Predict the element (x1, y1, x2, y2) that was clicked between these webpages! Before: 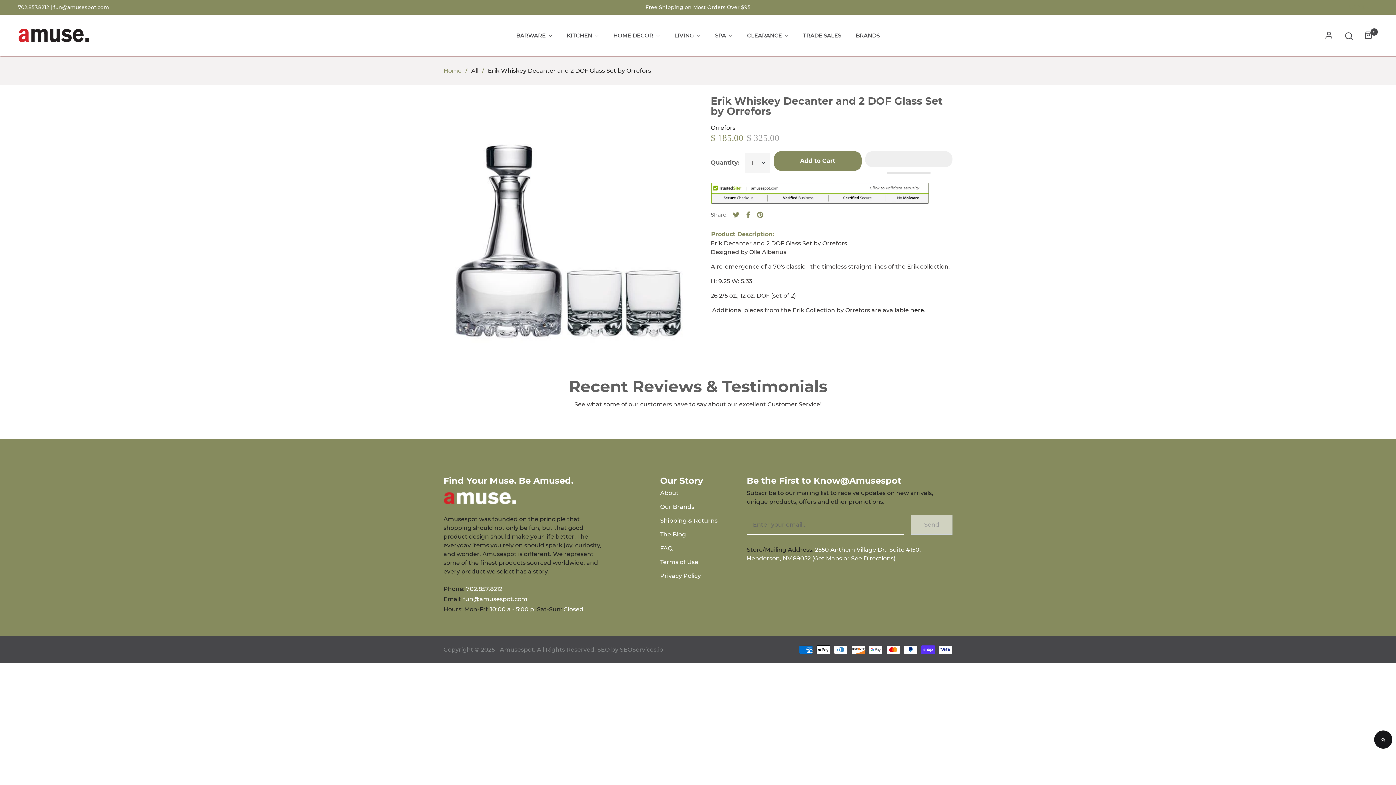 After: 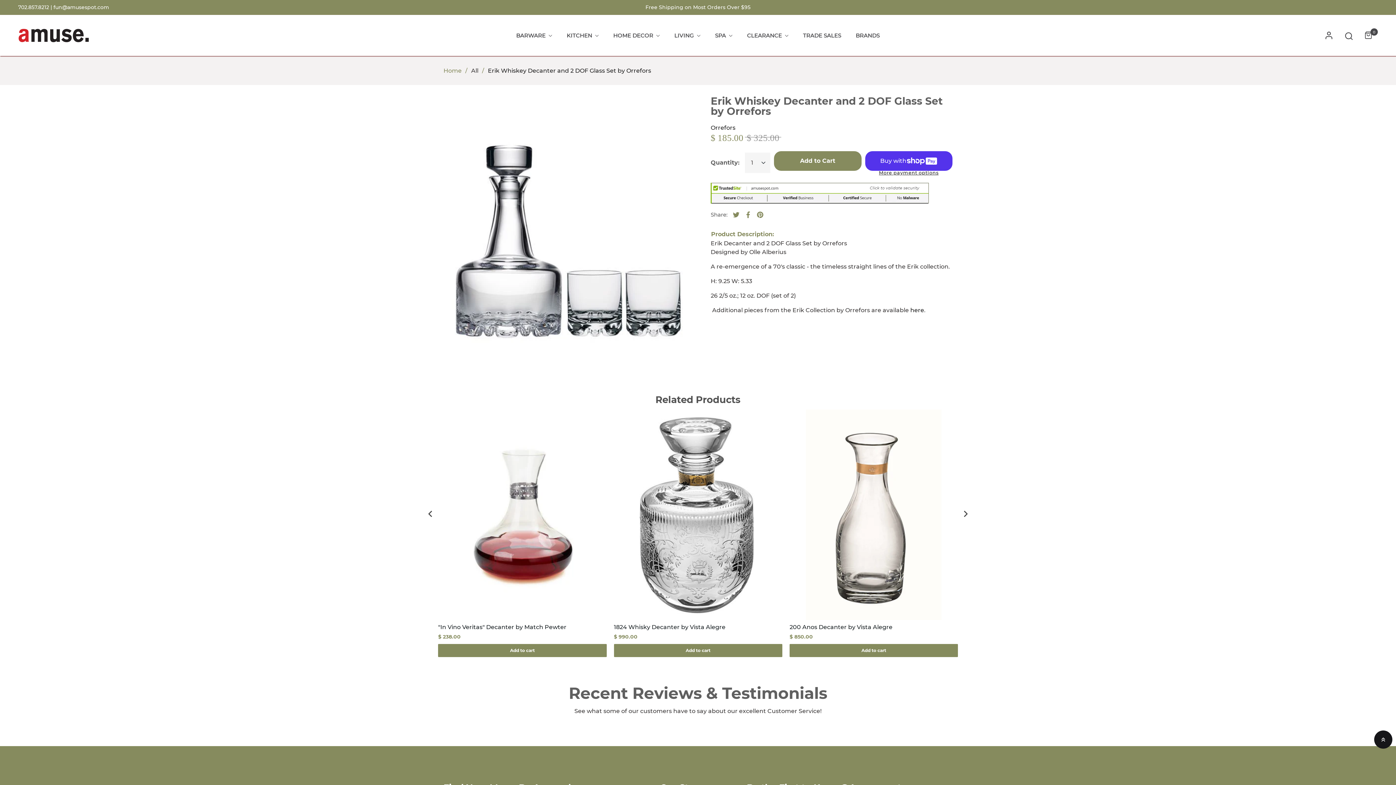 Action: label:   bbox: (865, 151, 952, 170)